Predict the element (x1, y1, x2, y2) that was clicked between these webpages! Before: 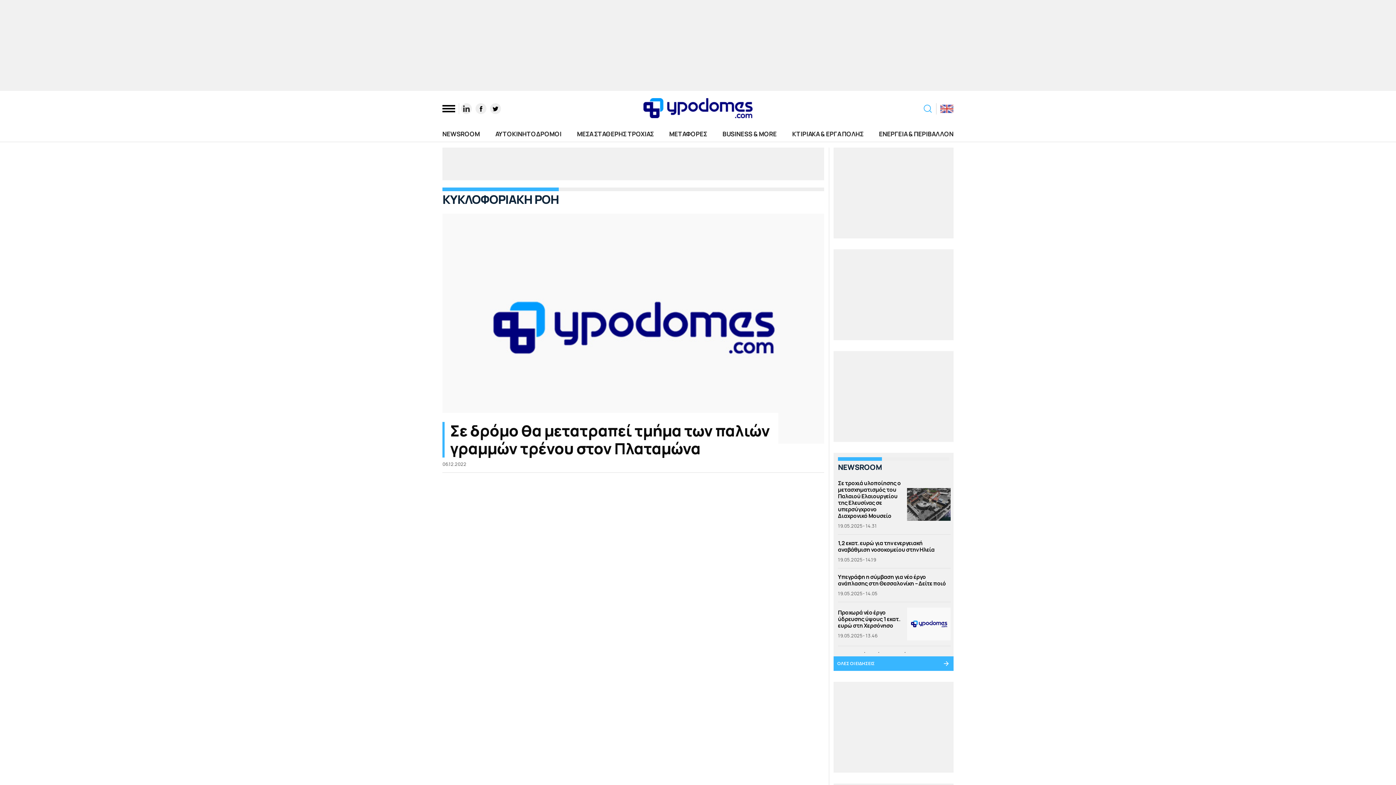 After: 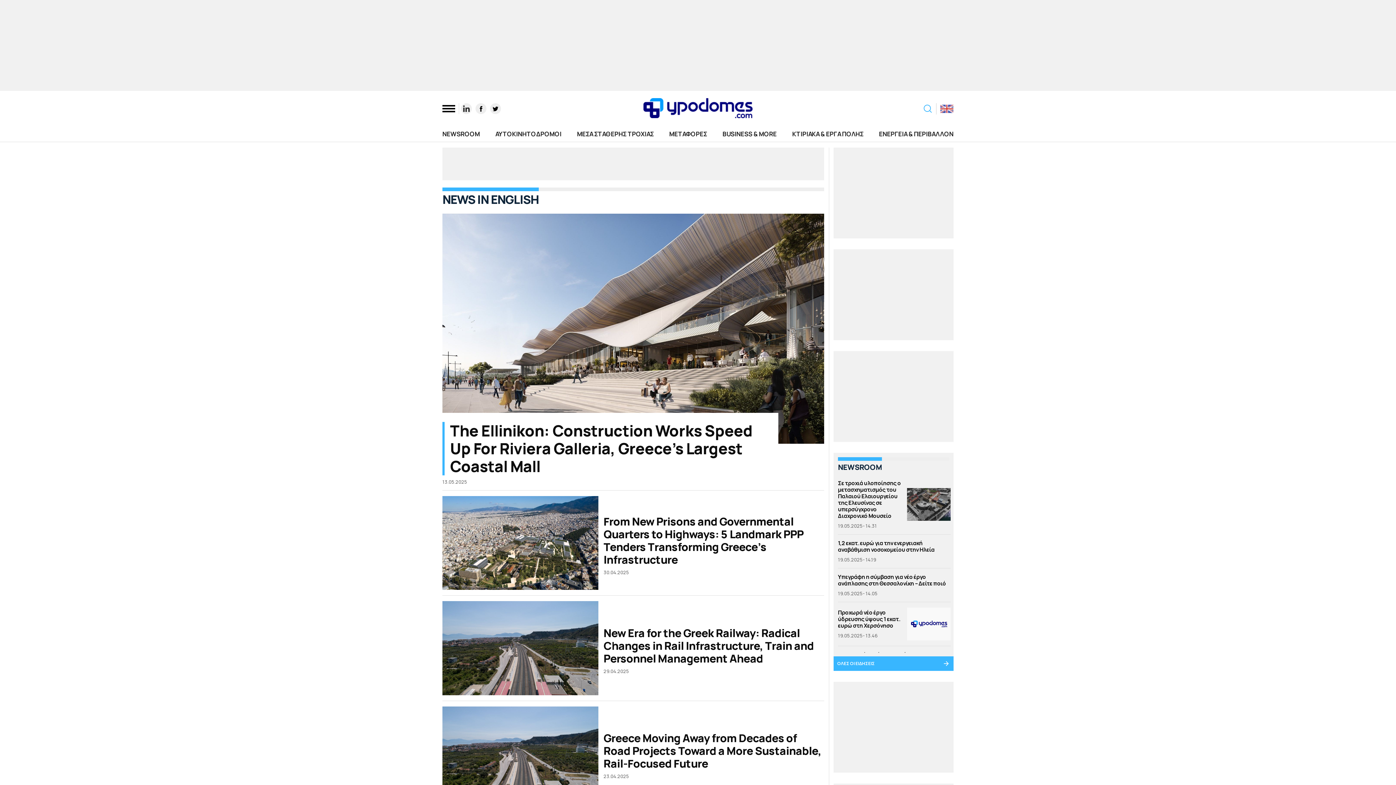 Action: label: English News bbox: (940, 103, 953, 114)